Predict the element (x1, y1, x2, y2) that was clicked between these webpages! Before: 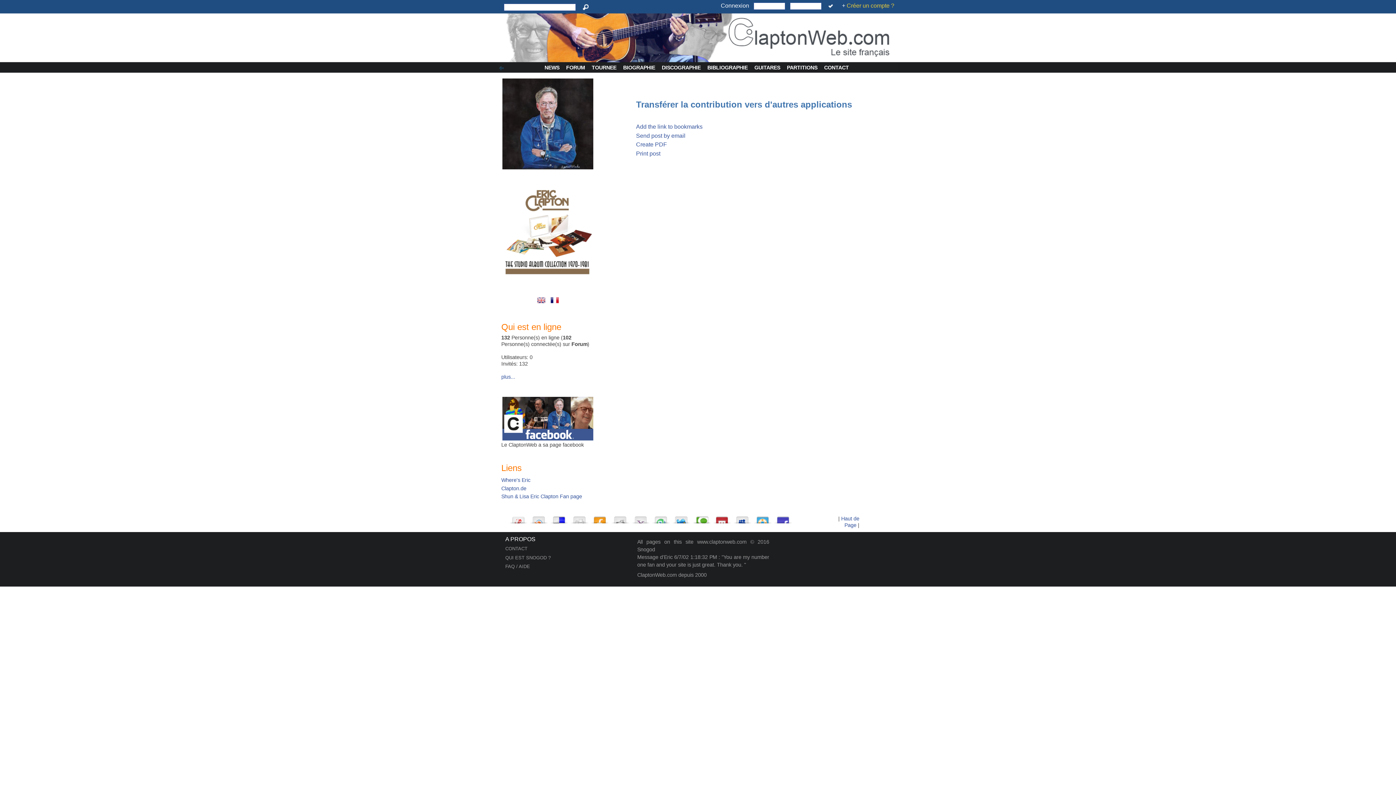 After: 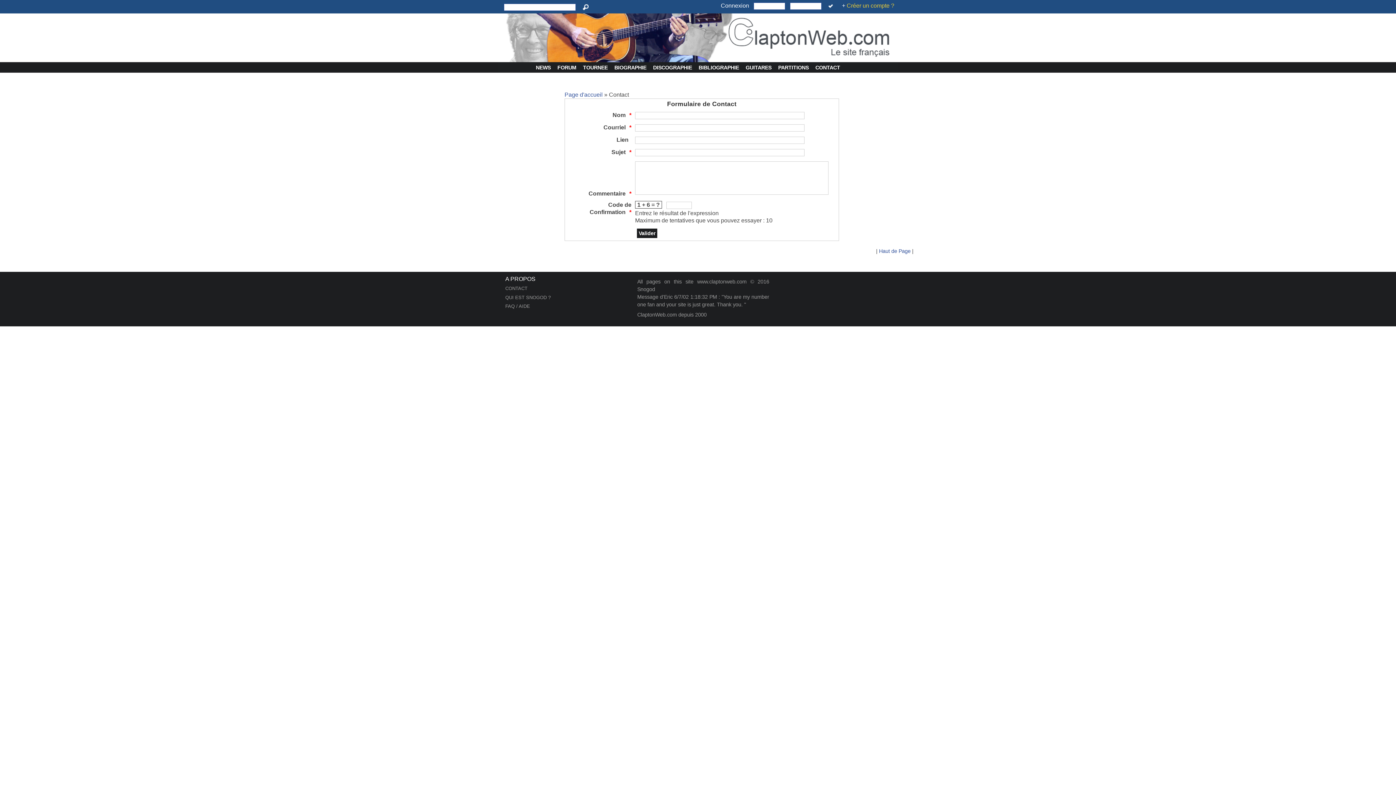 Action: bbox: (505, 546, 527, 551) label: CONTACT